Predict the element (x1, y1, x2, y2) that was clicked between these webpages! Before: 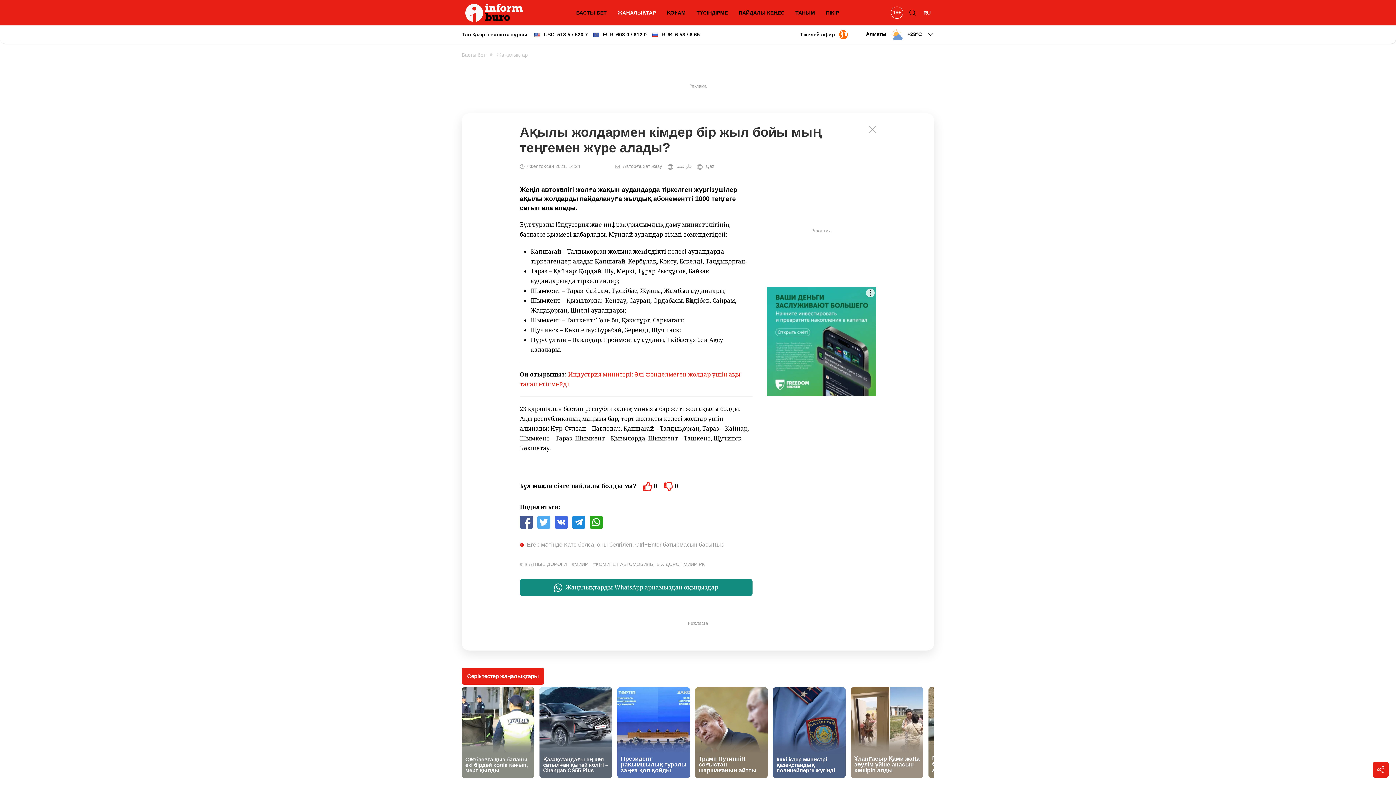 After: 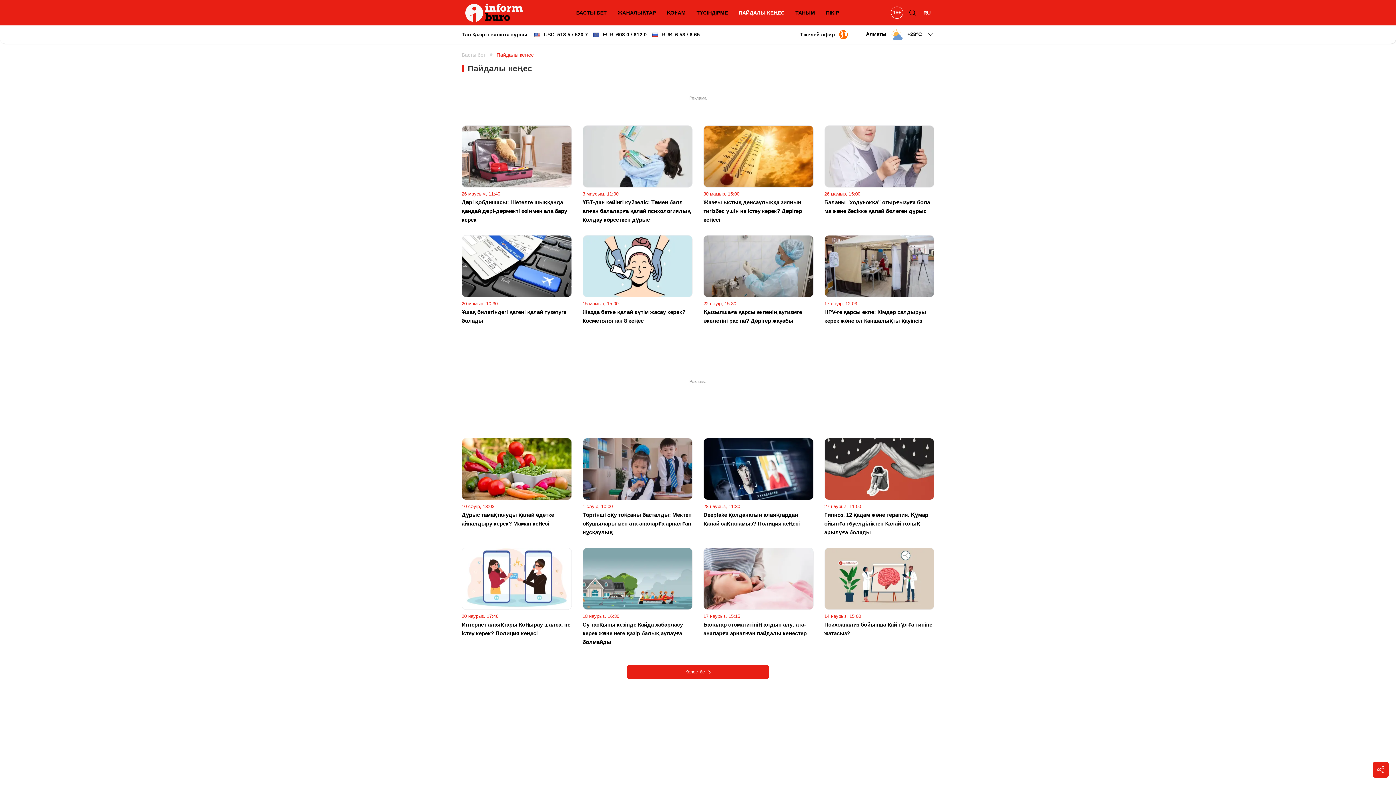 Action: bbox: (735, 5, 788, 20) label: ПАЙДАЛЫ КЕҢЕС